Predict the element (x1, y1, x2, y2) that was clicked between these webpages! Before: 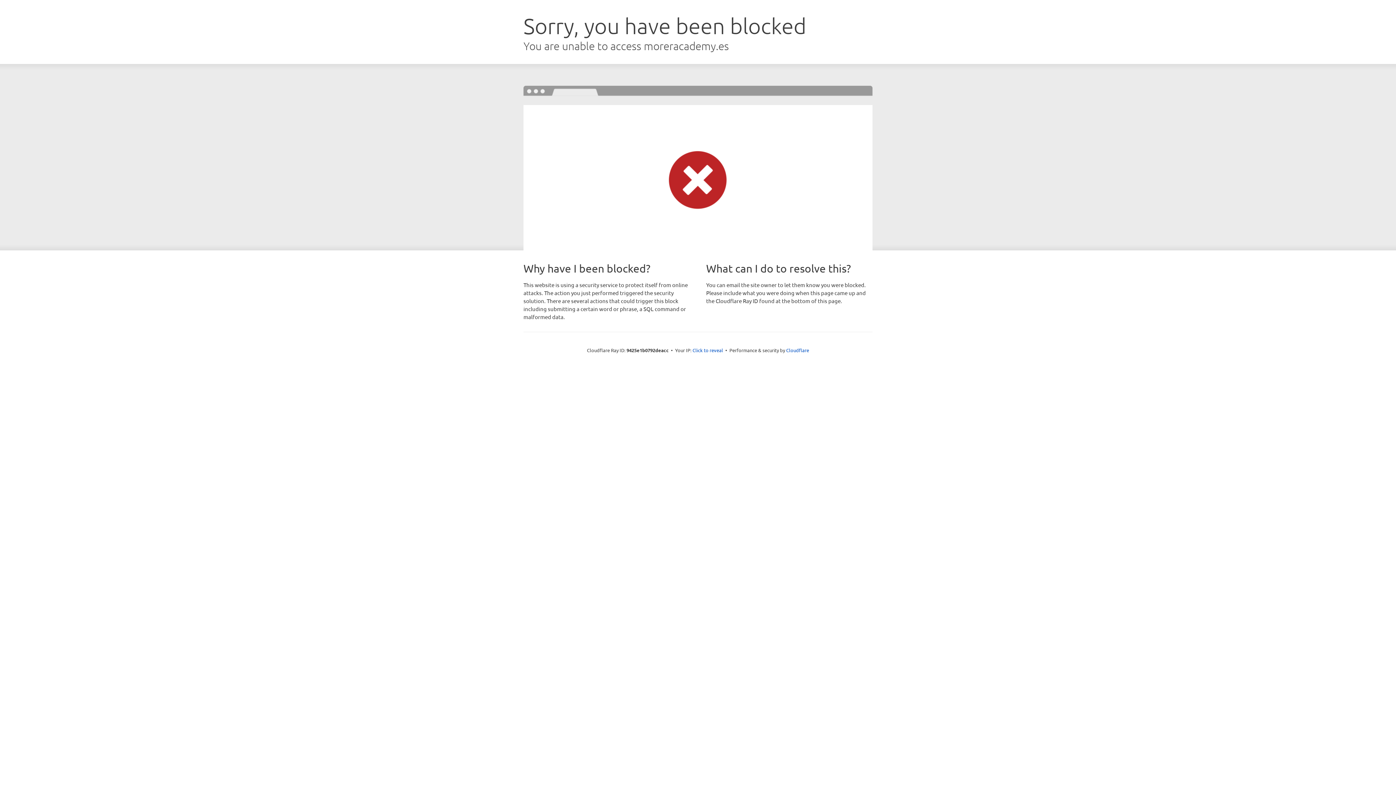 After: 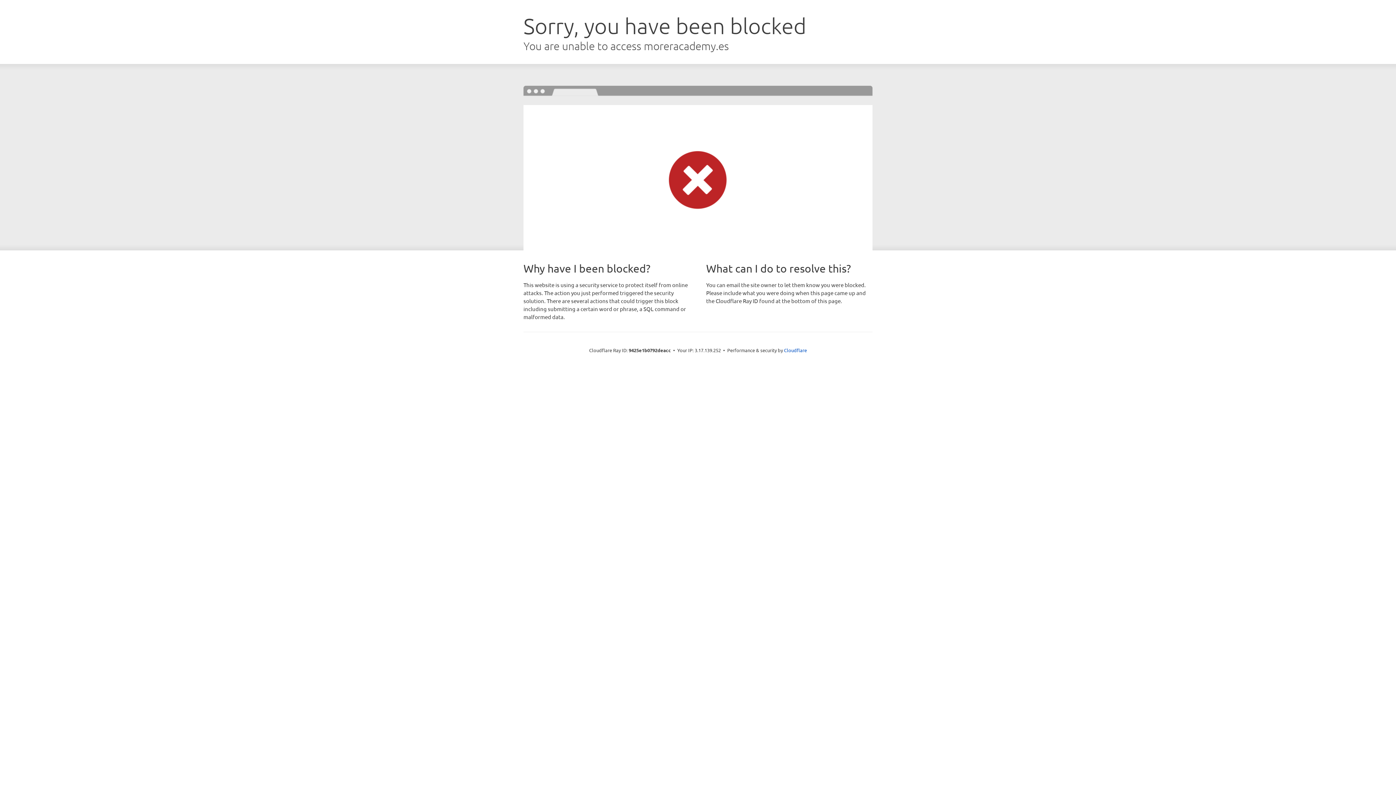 Action: bbox: (692, 346, 723, 353) label: Click to reveal